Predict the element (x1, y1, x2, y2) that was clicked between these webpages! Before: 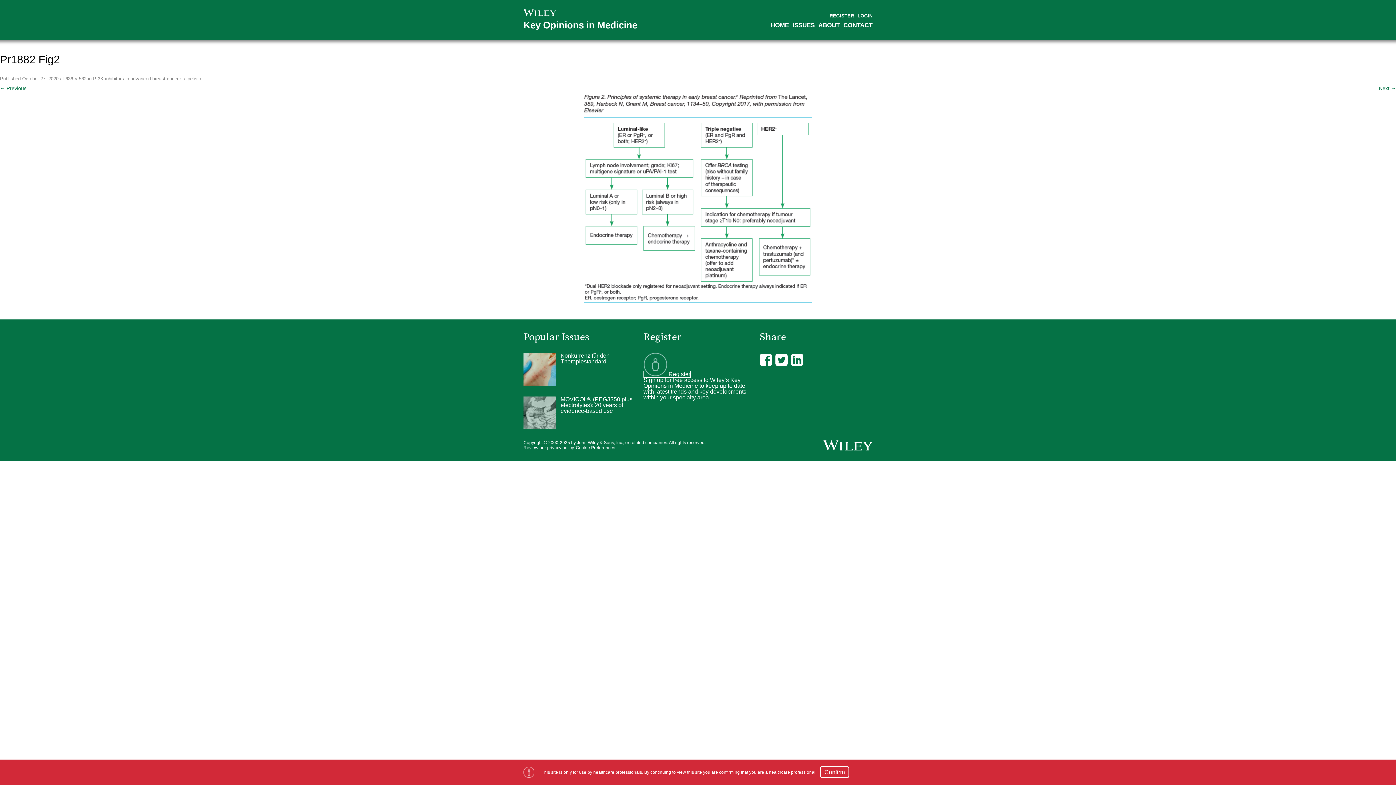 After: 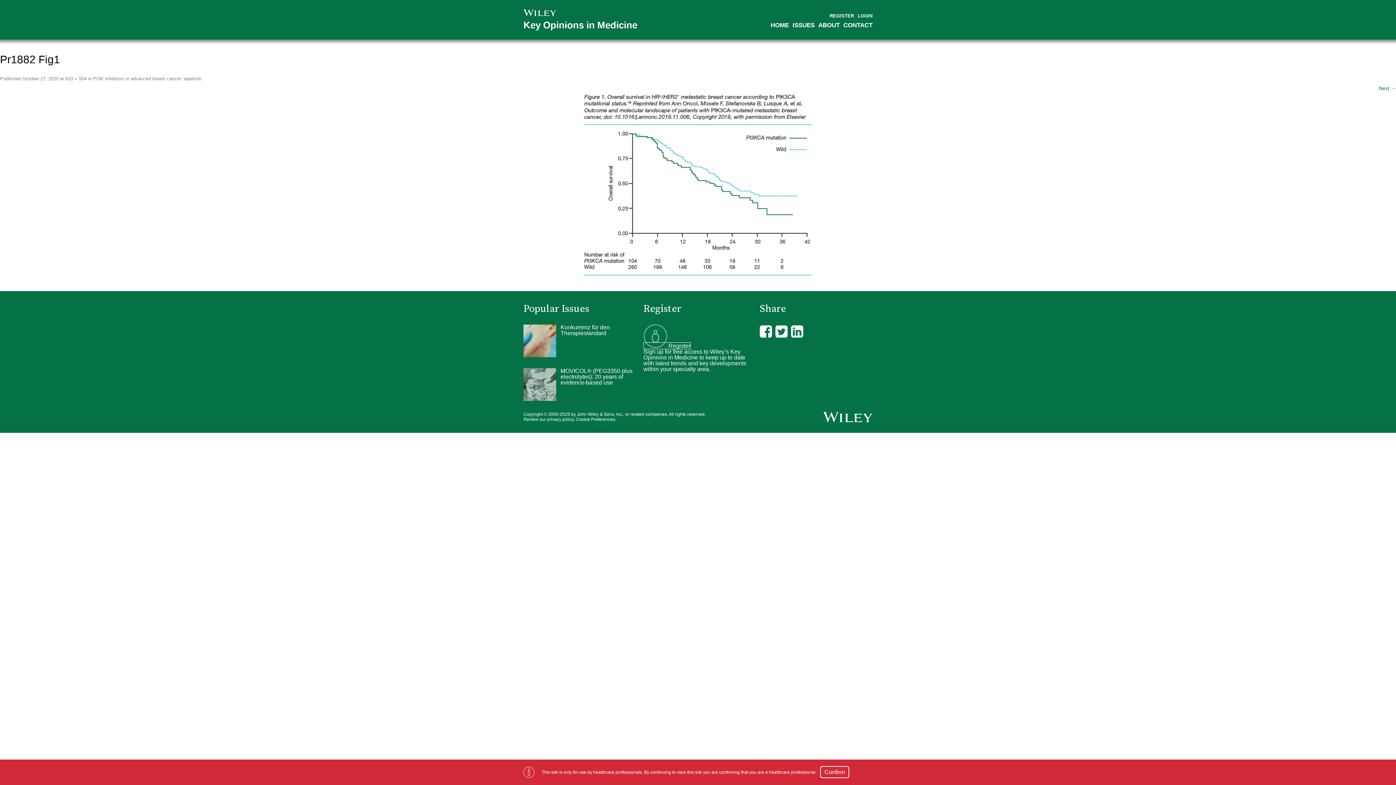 Action: label: ← Previous bbox: (0, 85, 26, 91)